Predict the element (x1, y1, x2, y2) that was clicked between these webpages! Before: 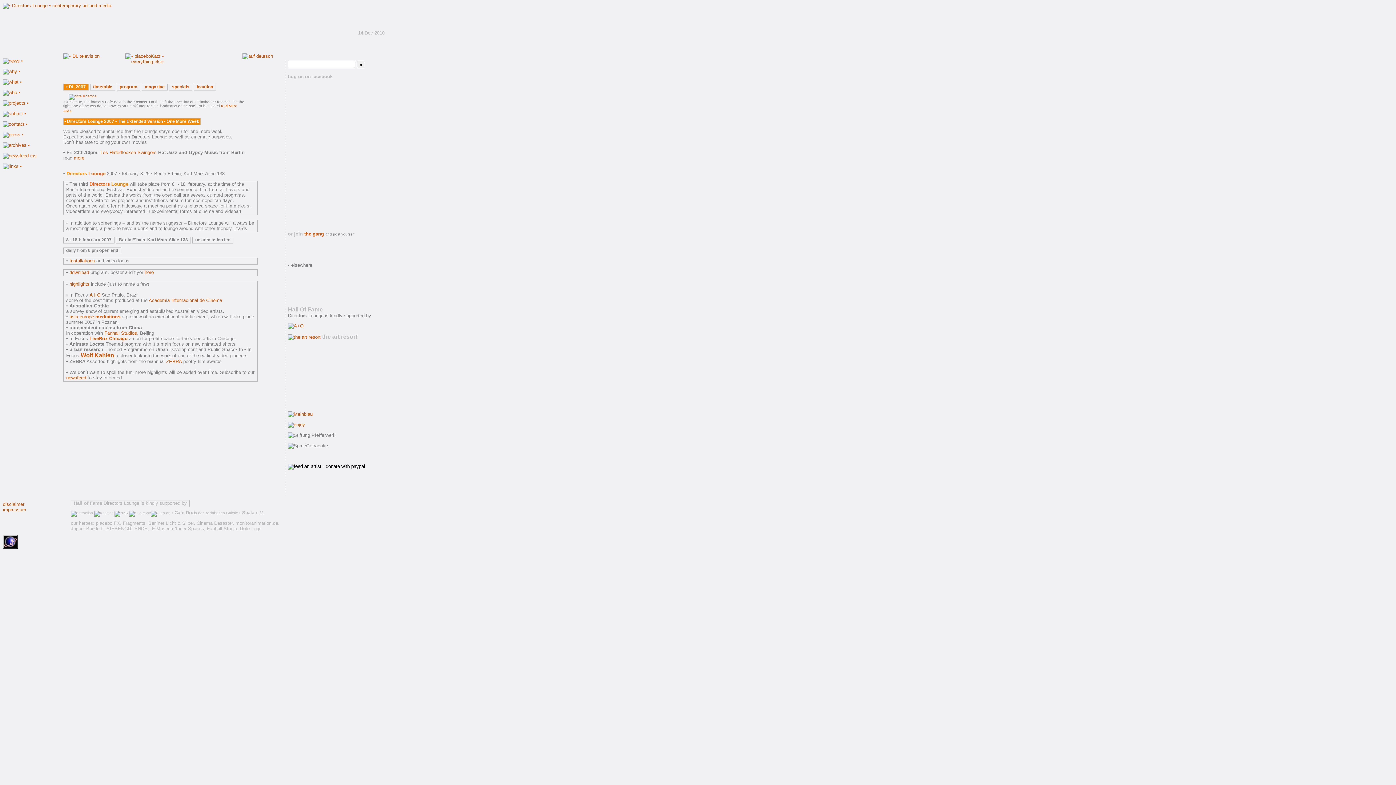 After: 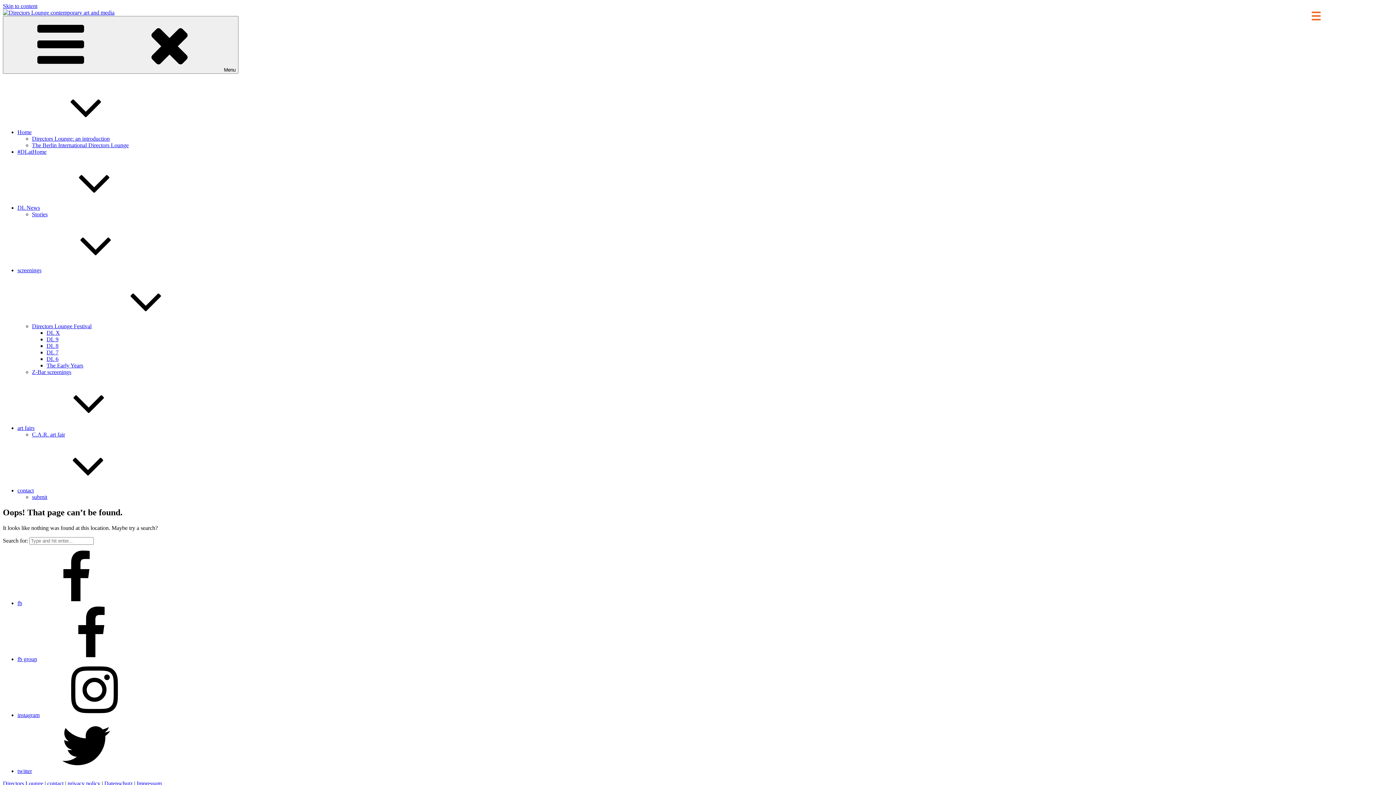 Action: label: impressum bbox: (2, 507, 26, 512)